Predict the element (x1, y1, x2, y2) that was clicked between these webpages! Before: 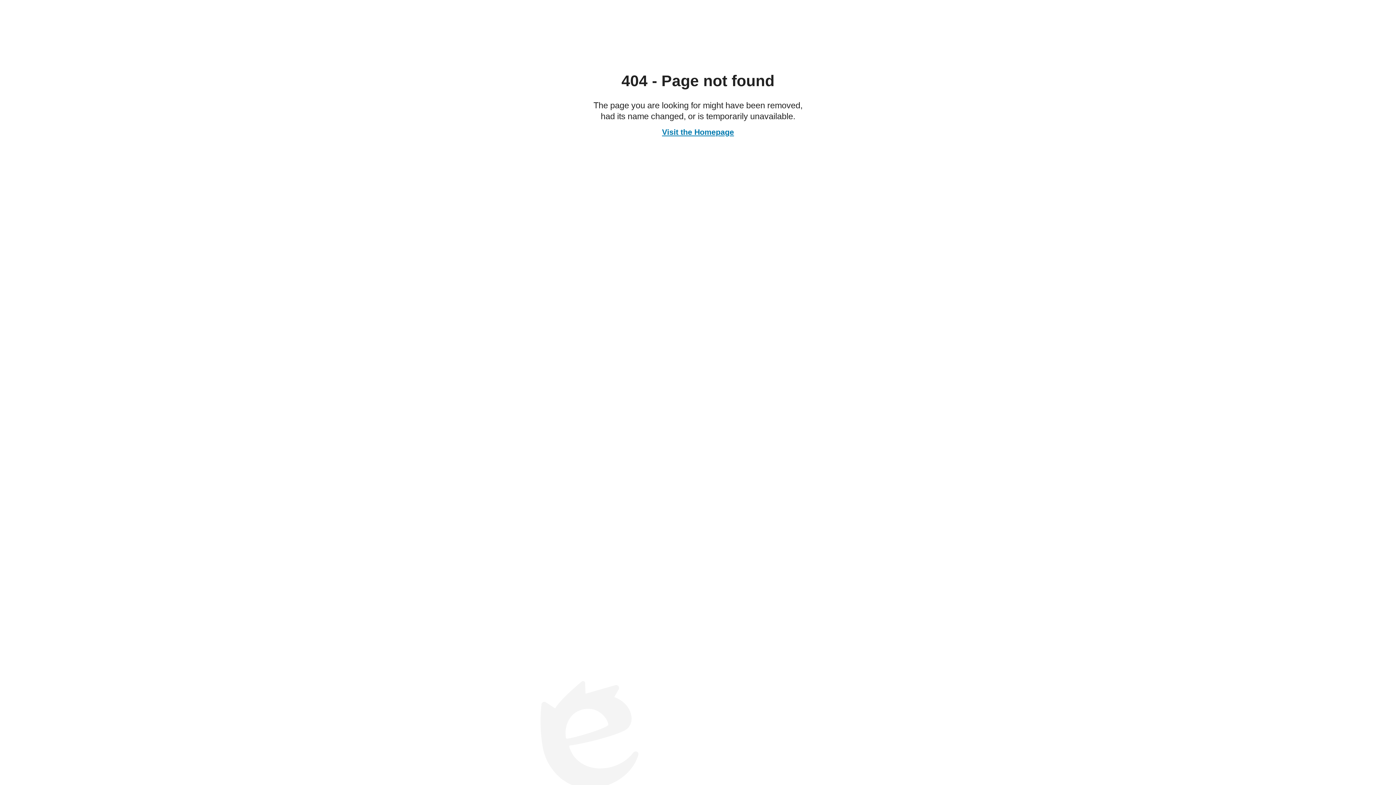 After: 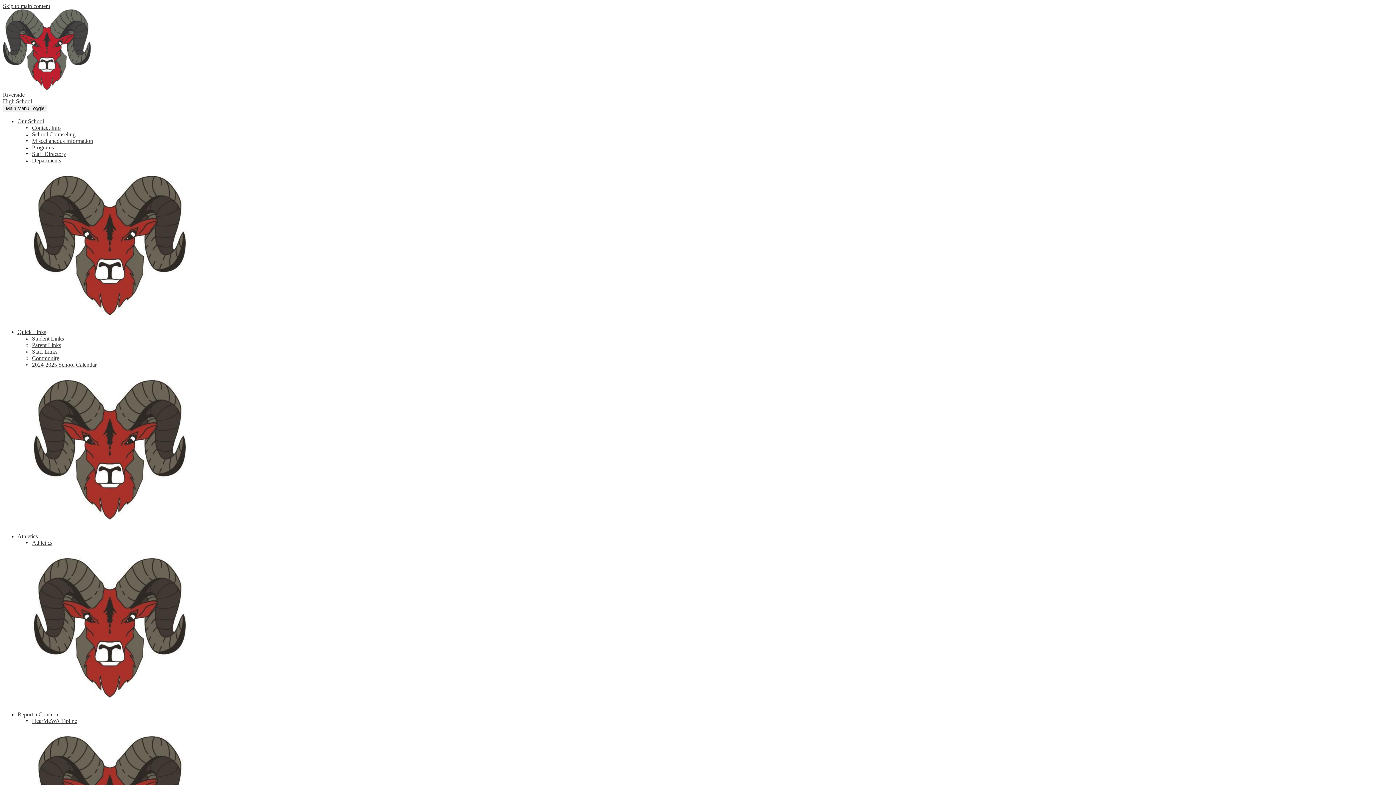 Action: label: Visit the Homepage bbox: (662, 127, 734, 136)